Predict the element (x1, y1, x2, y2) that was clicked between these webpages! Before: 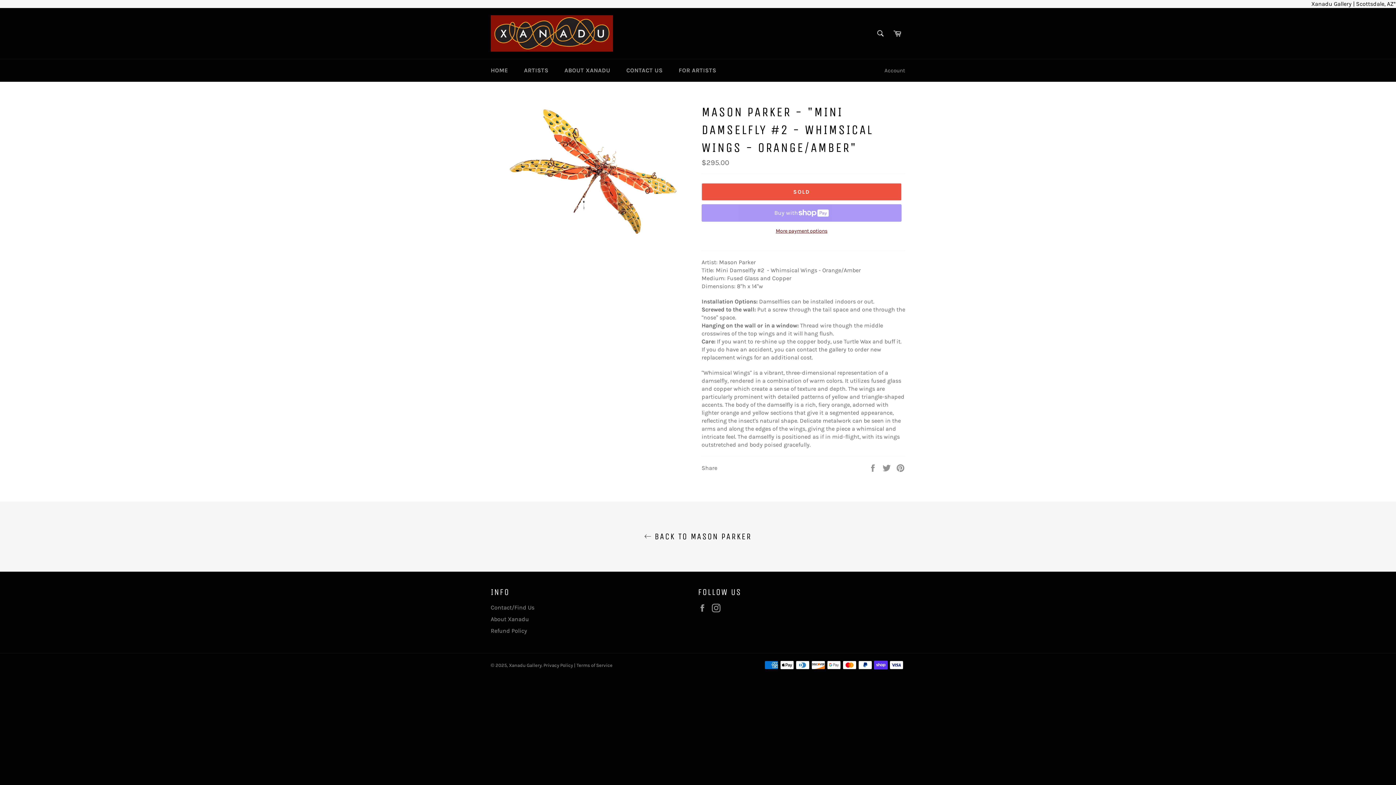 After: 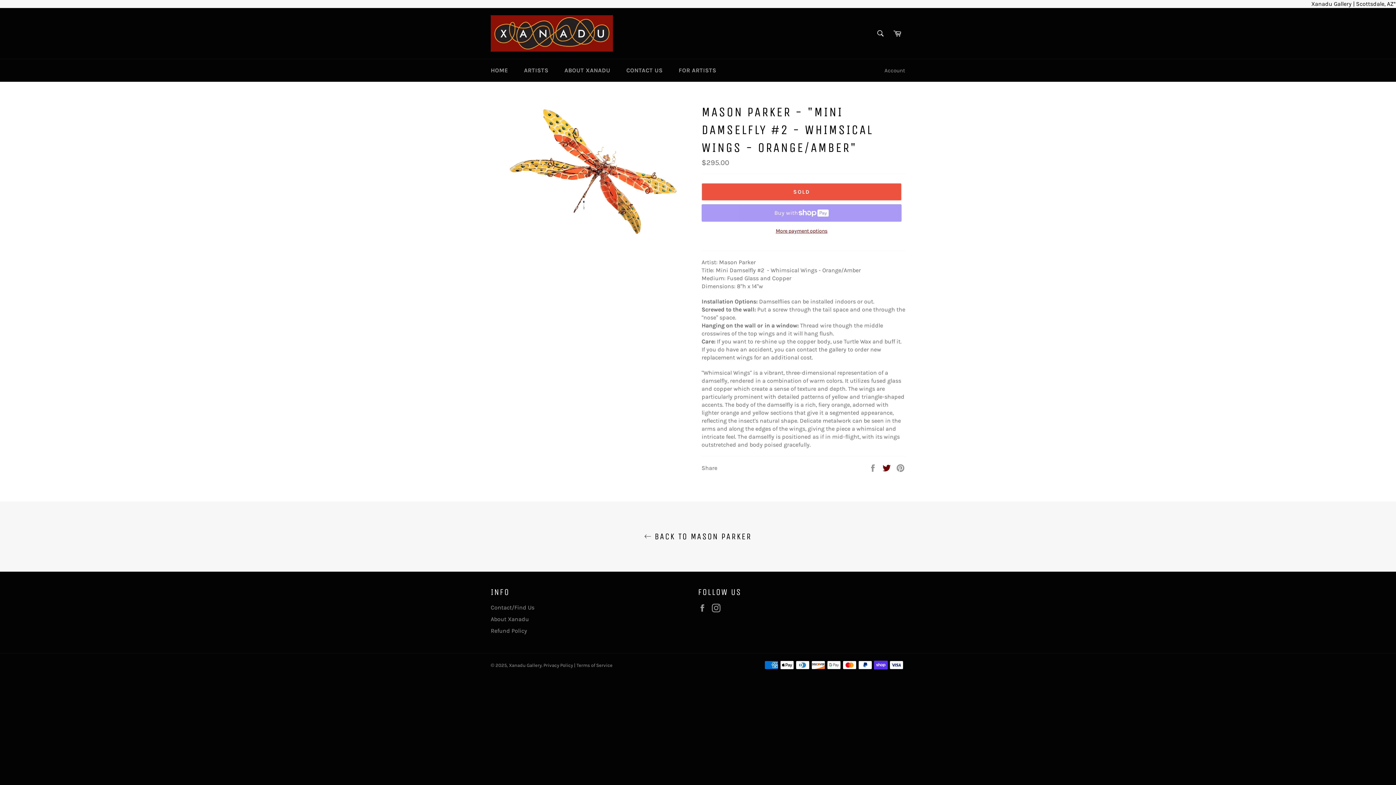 Action: bbox: (882, 464, 892, 471) label:  
Tweet on Twitter